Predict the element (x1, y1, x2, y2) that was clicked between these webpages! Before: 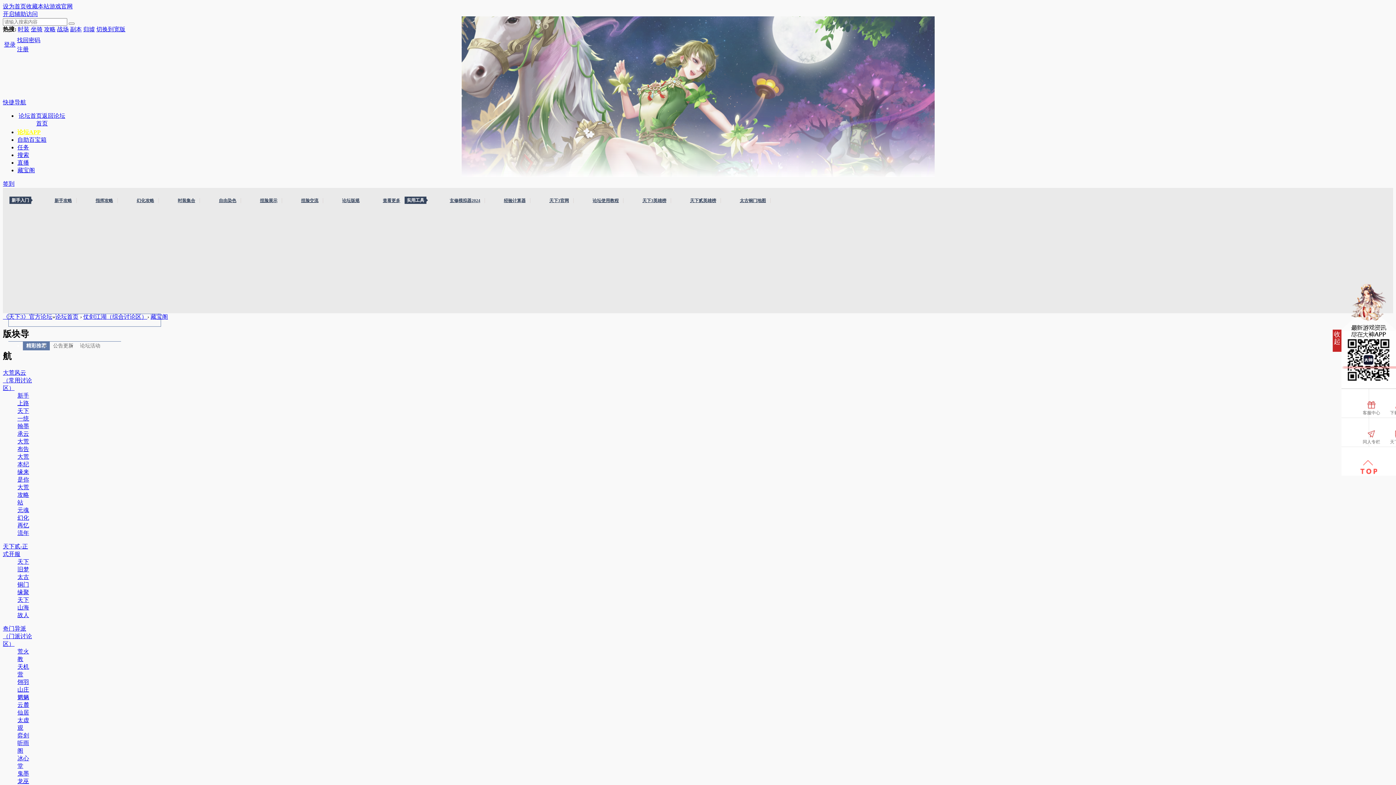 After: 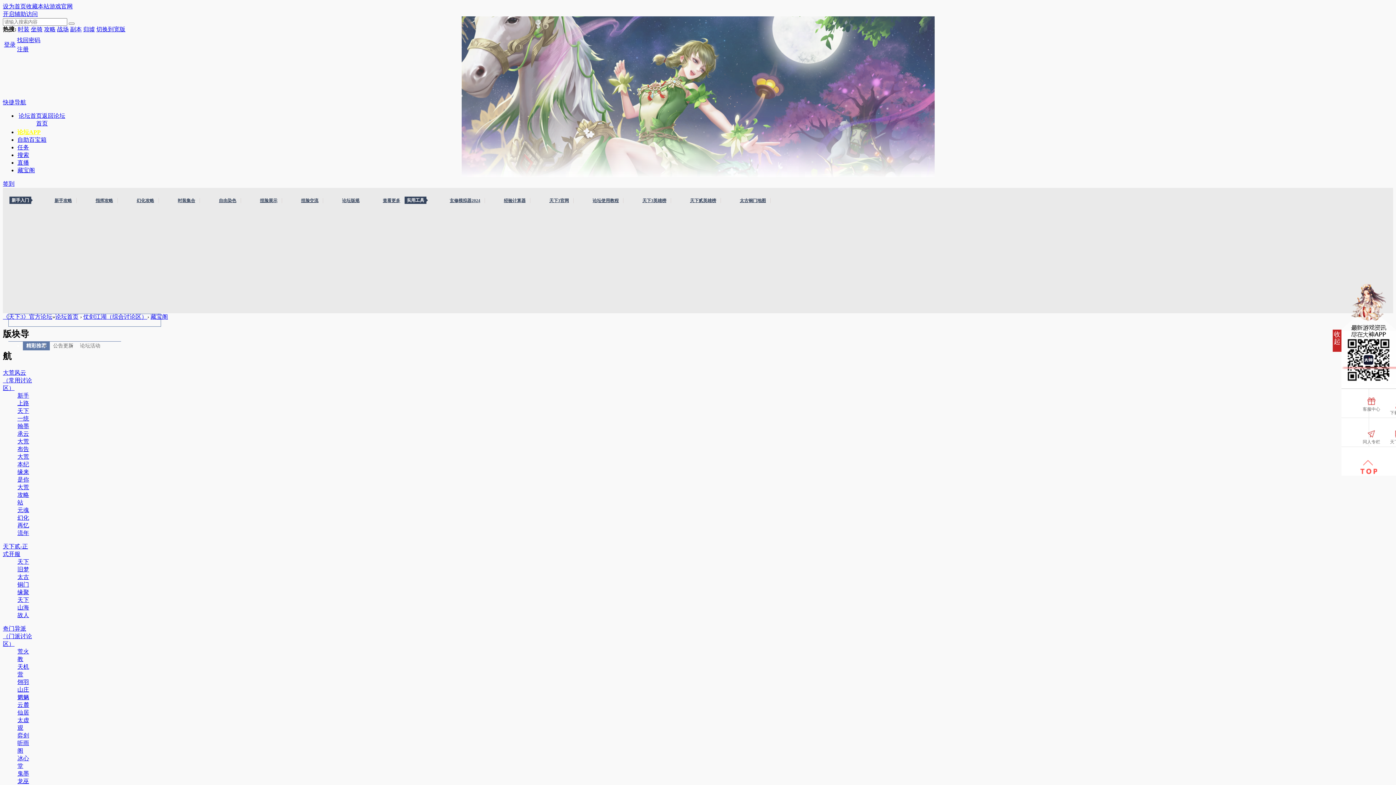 Action: bbox: (1356, 400, 1387, 424) label: 客服中心